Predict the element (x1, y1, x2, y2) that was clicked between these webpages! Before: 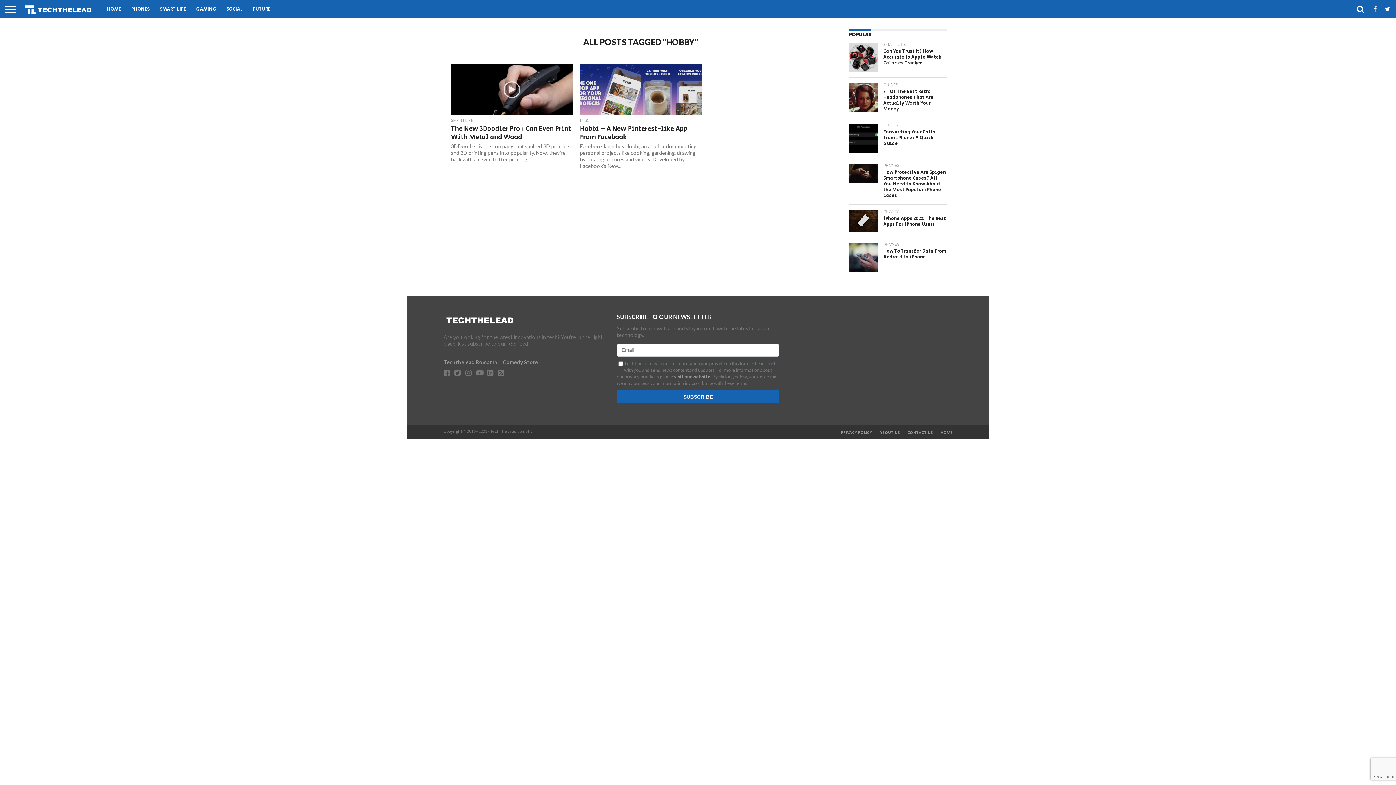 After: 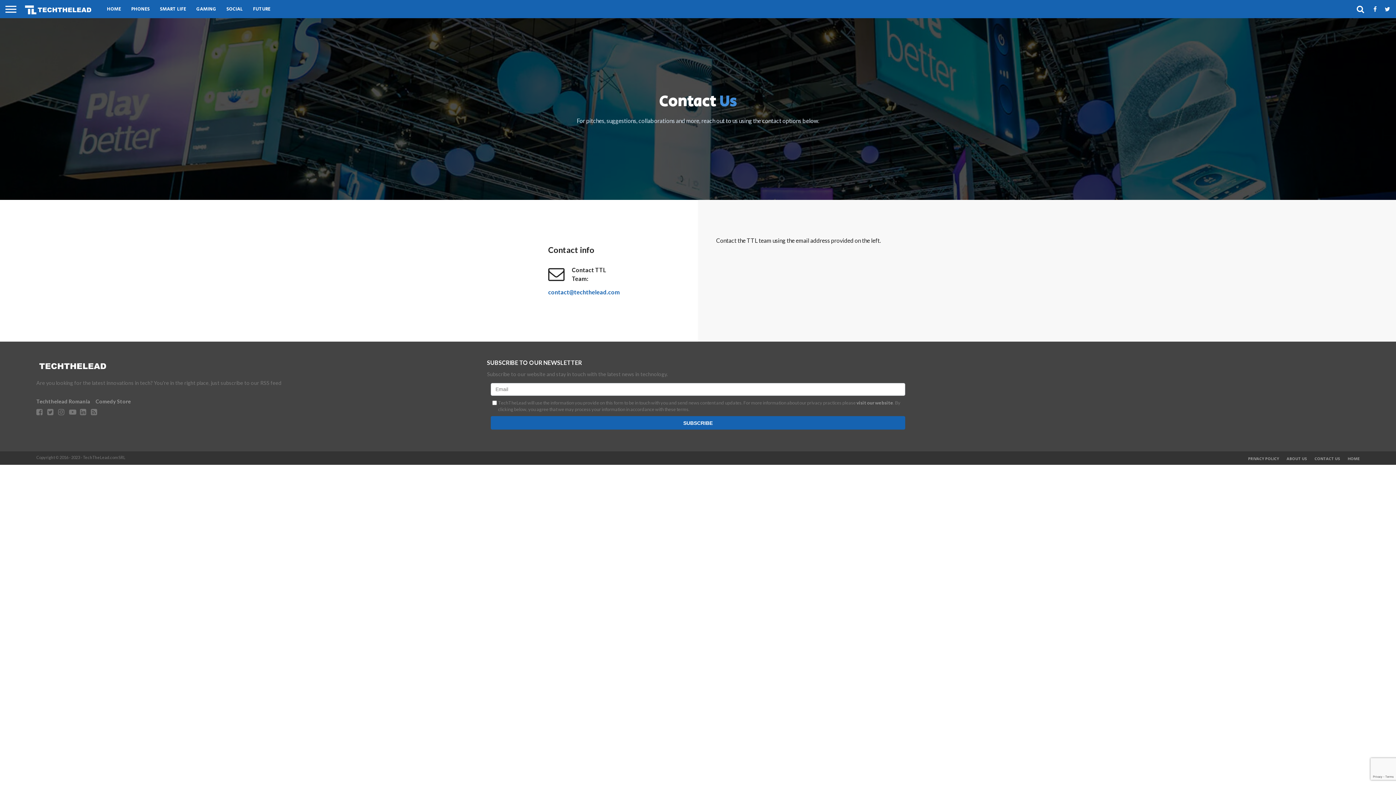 Action: label: CONTACT US bbox: (907, 430, 933, 435)